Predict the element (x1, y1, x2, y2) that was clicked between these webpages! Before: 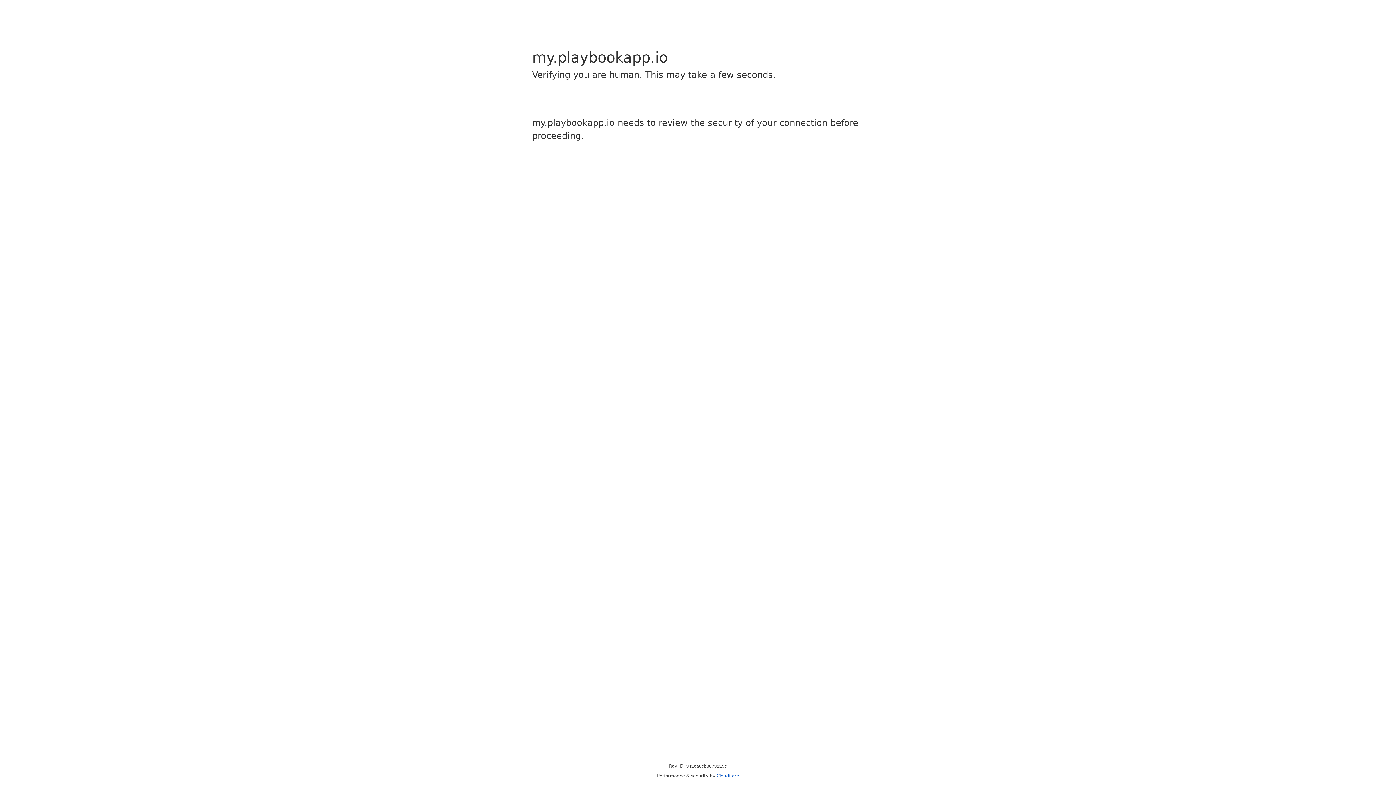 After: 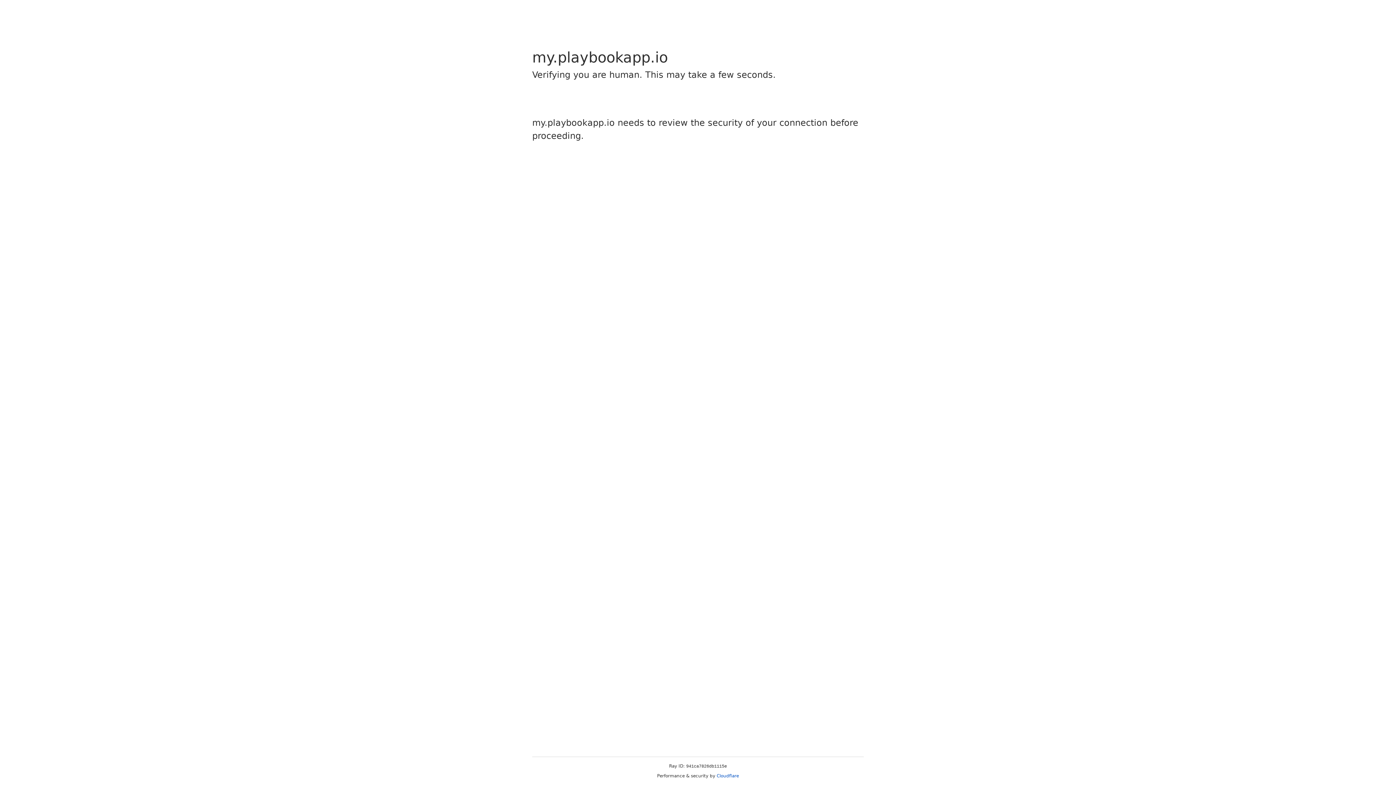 Action: bbox: (716, 773, 739, 778) label: Cloudflare